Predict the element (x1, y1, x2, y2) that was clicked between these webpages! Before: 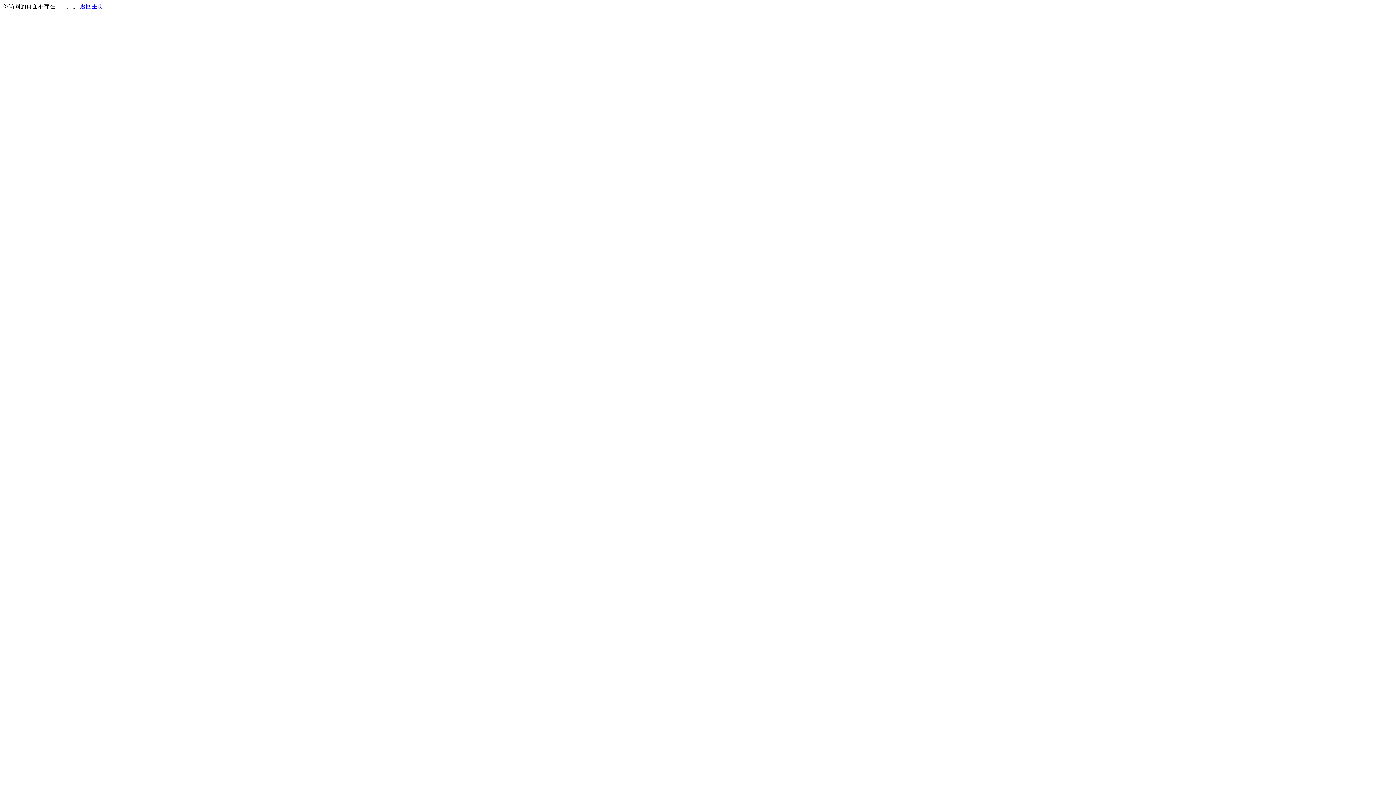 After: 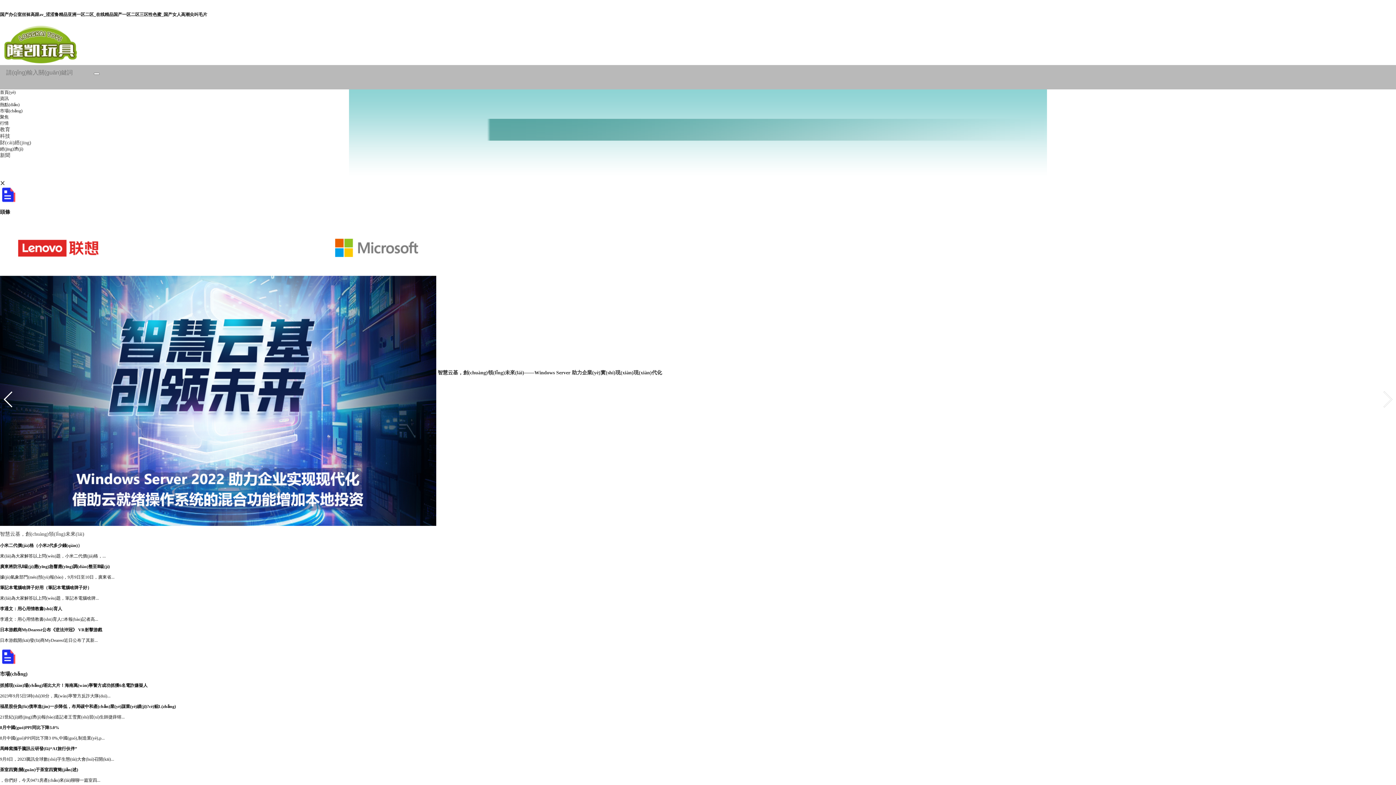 Action: bbox: (80, 3, 103, 9) label: 返回主页